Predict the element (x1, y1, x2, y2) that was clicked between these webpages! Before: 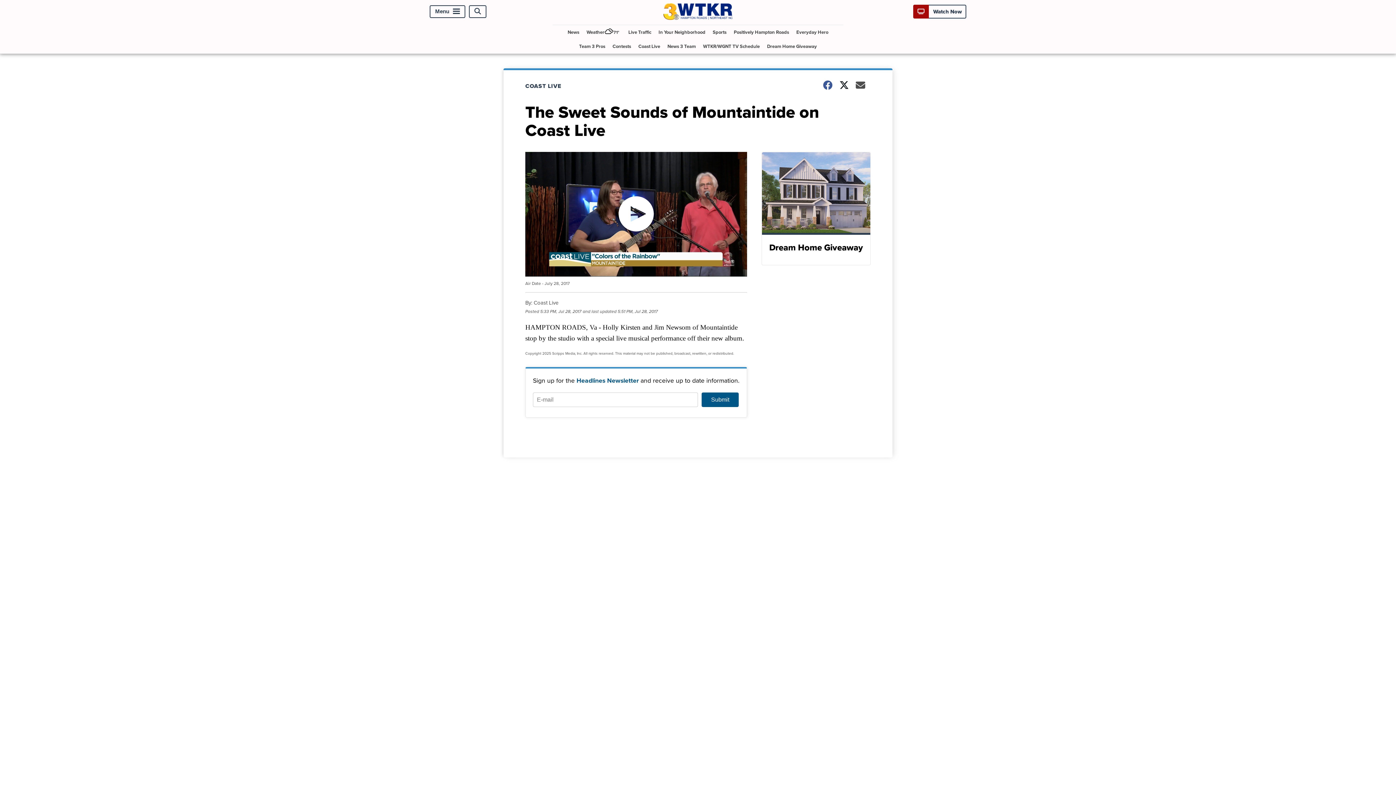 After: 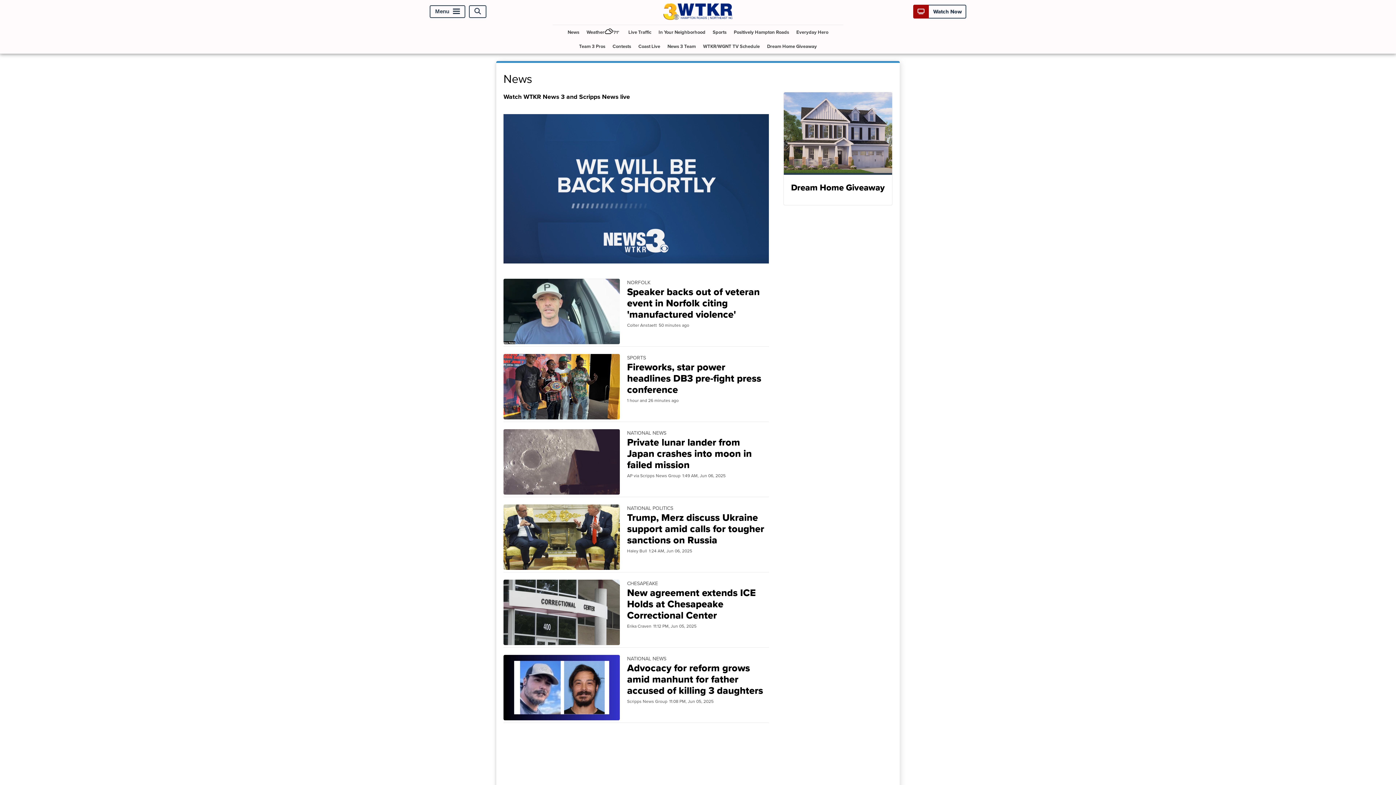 Action: bbox: (564, 24, 582, 39) label: News